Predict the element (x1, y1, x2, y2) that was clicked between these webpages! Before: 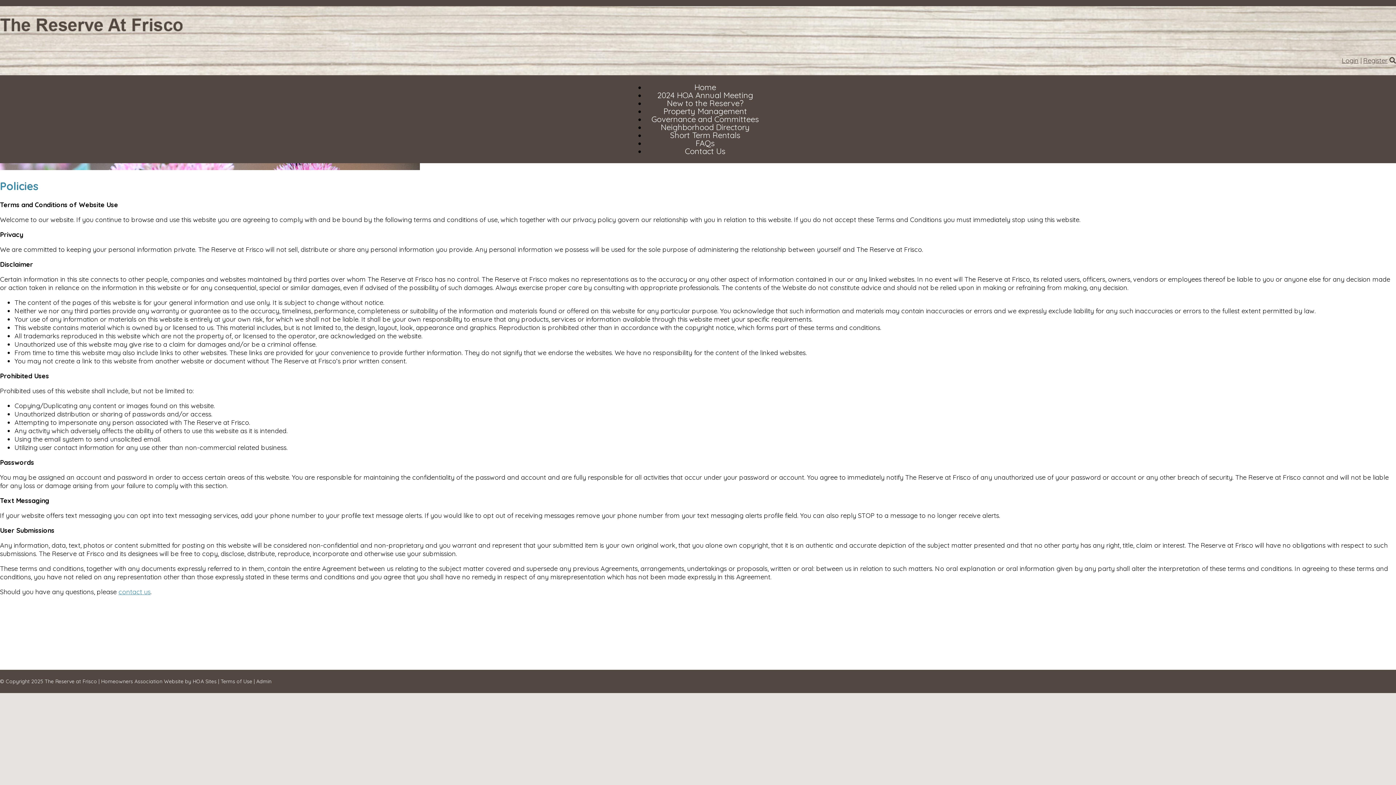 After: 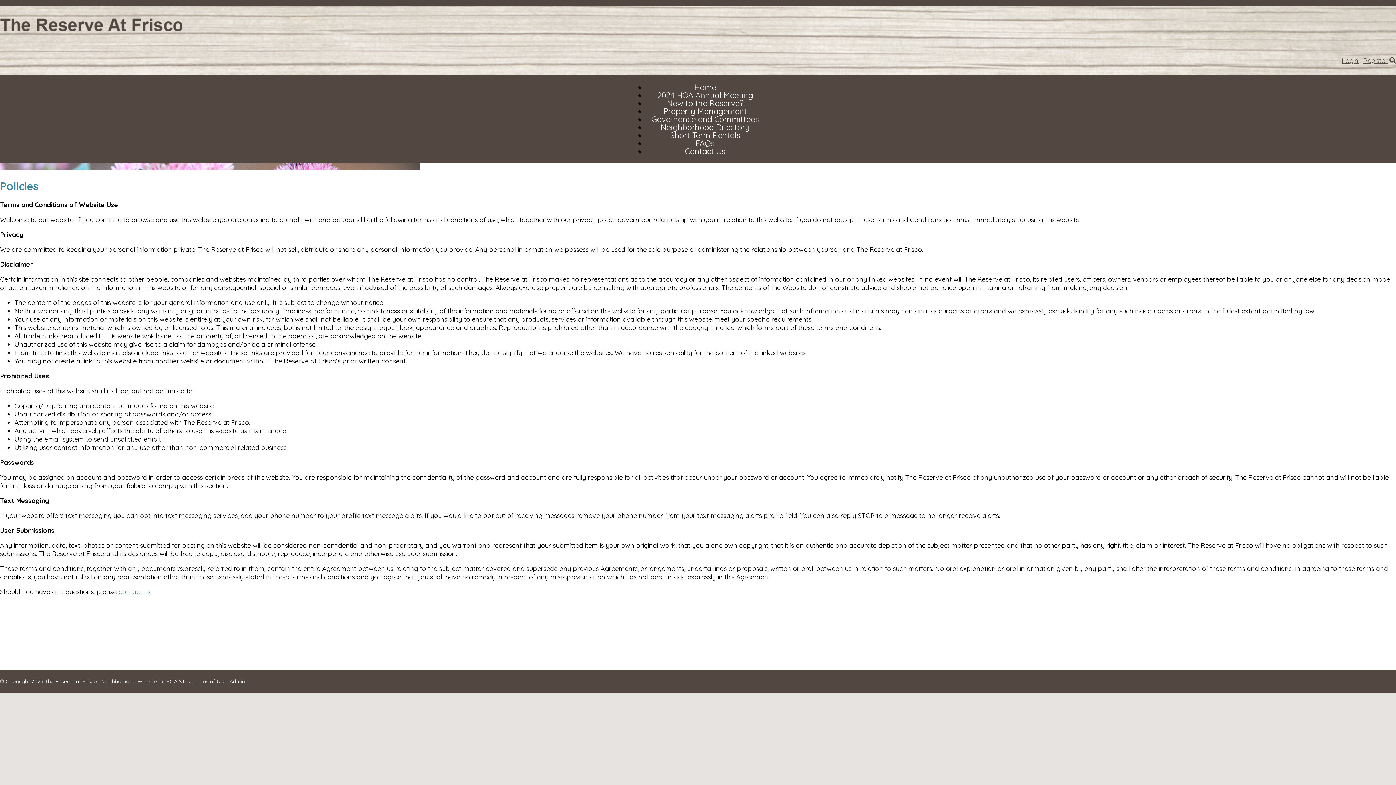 Action: bbox: (220, 678, 252, 685) label: Terms of Use